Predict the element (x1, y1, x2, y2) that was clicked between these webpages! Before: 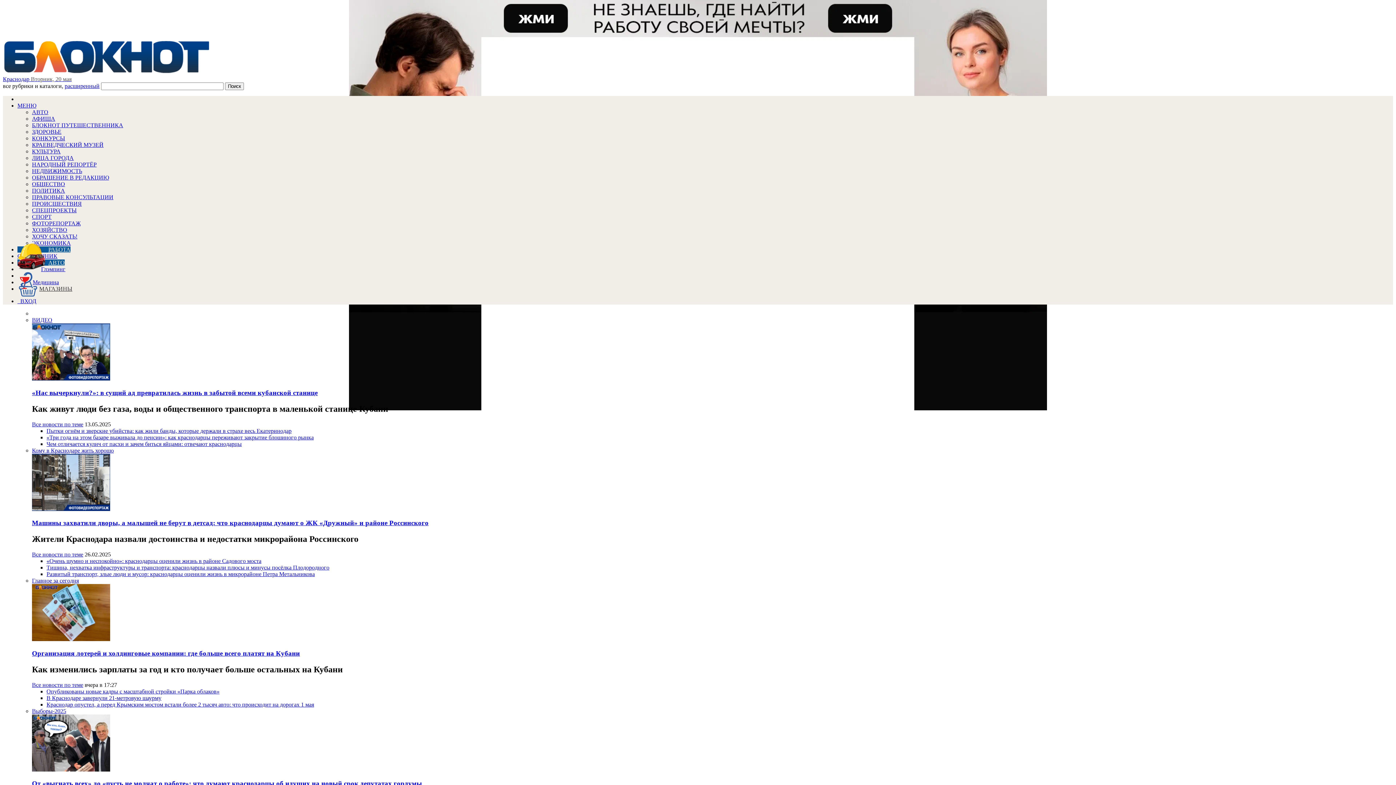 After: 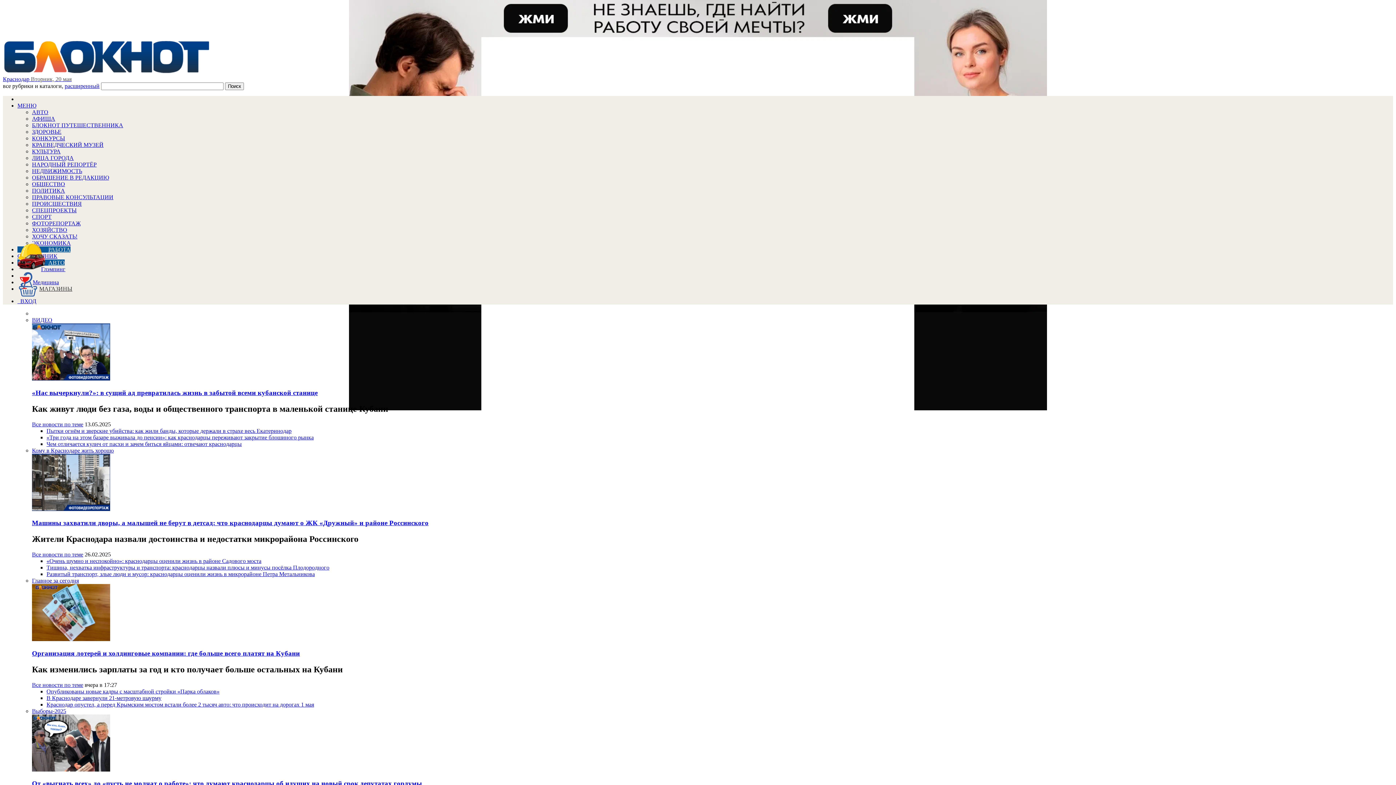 Action: bbox: (32, 135, 65, 141) label: КОНКУРСЫ